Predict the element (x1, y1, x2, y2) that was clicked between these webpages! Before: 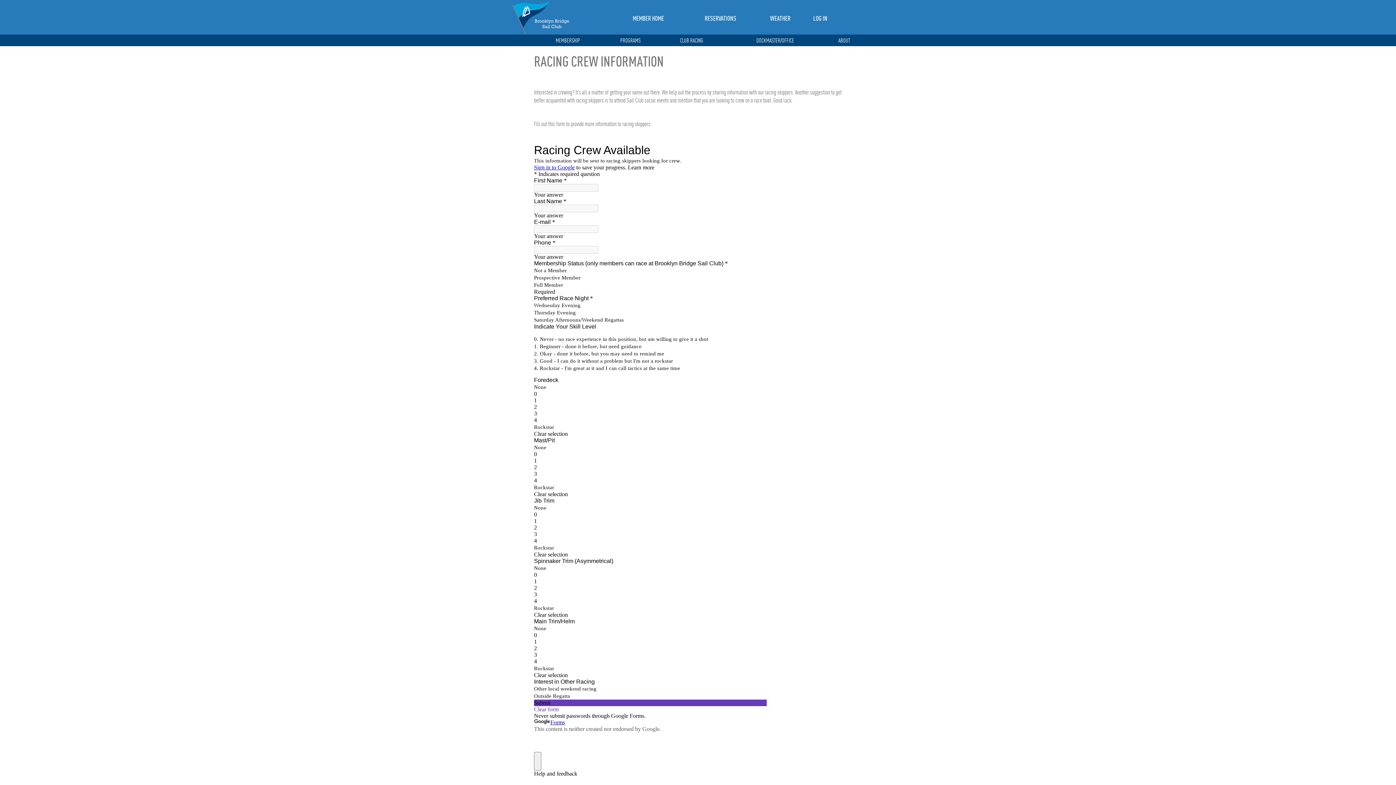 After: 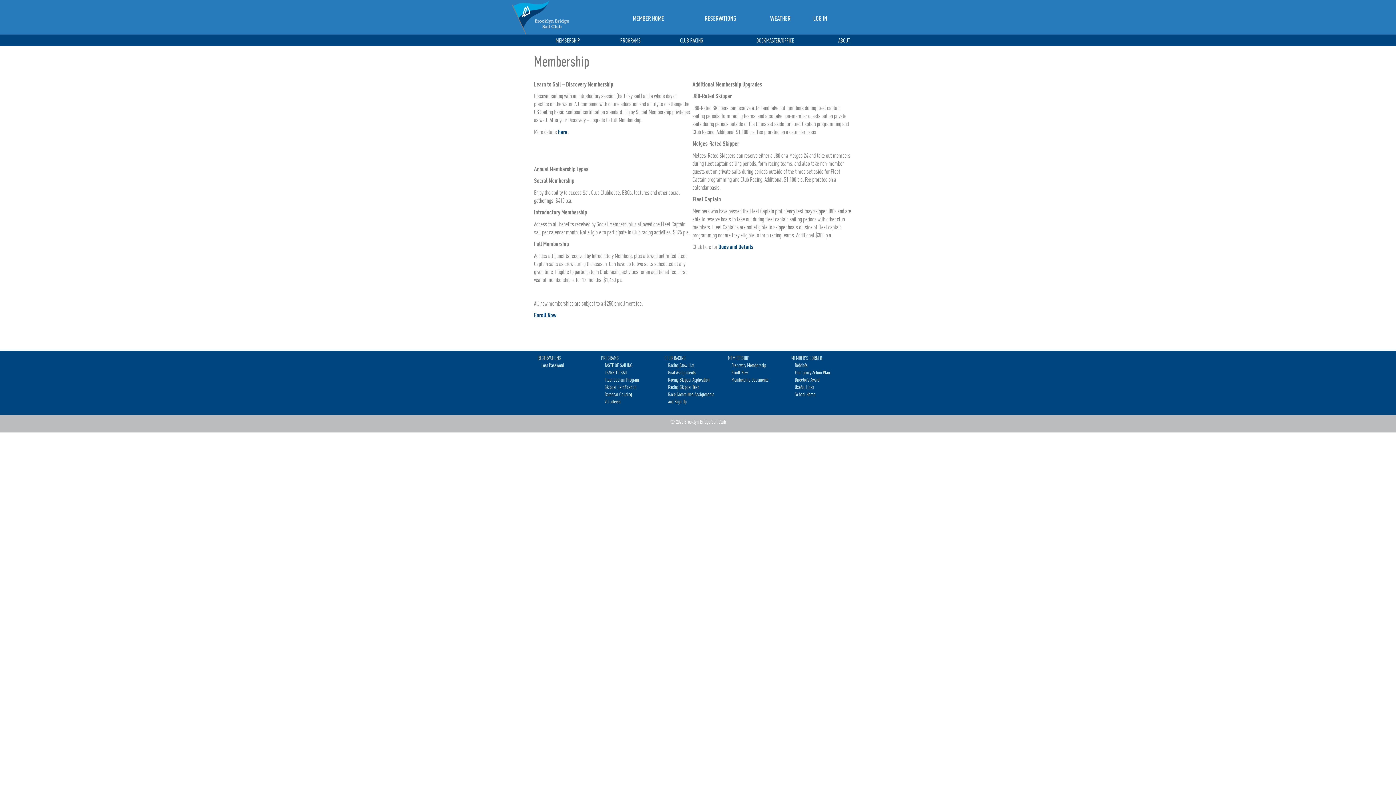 Action: bbox: (555, 37, 580, 44) label: MEMBERSHIP